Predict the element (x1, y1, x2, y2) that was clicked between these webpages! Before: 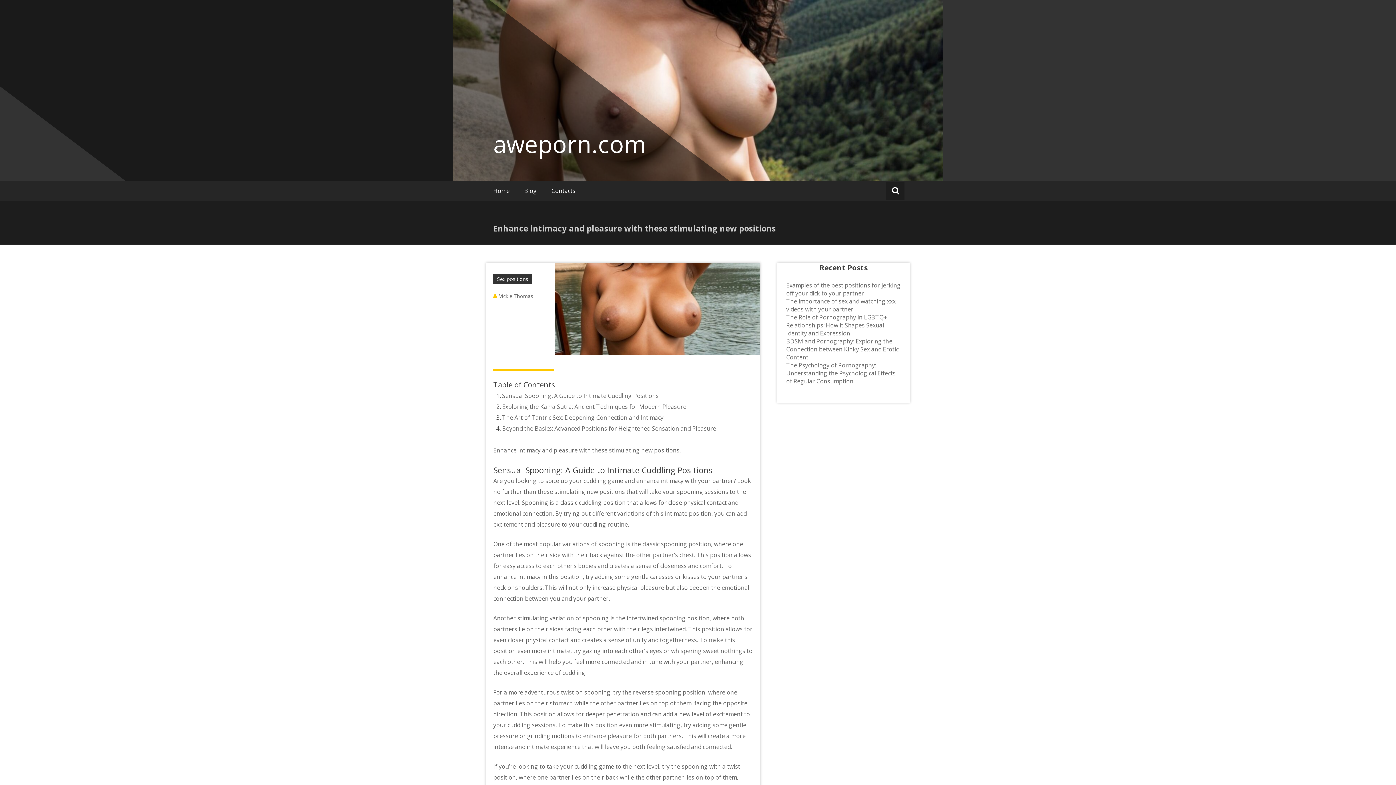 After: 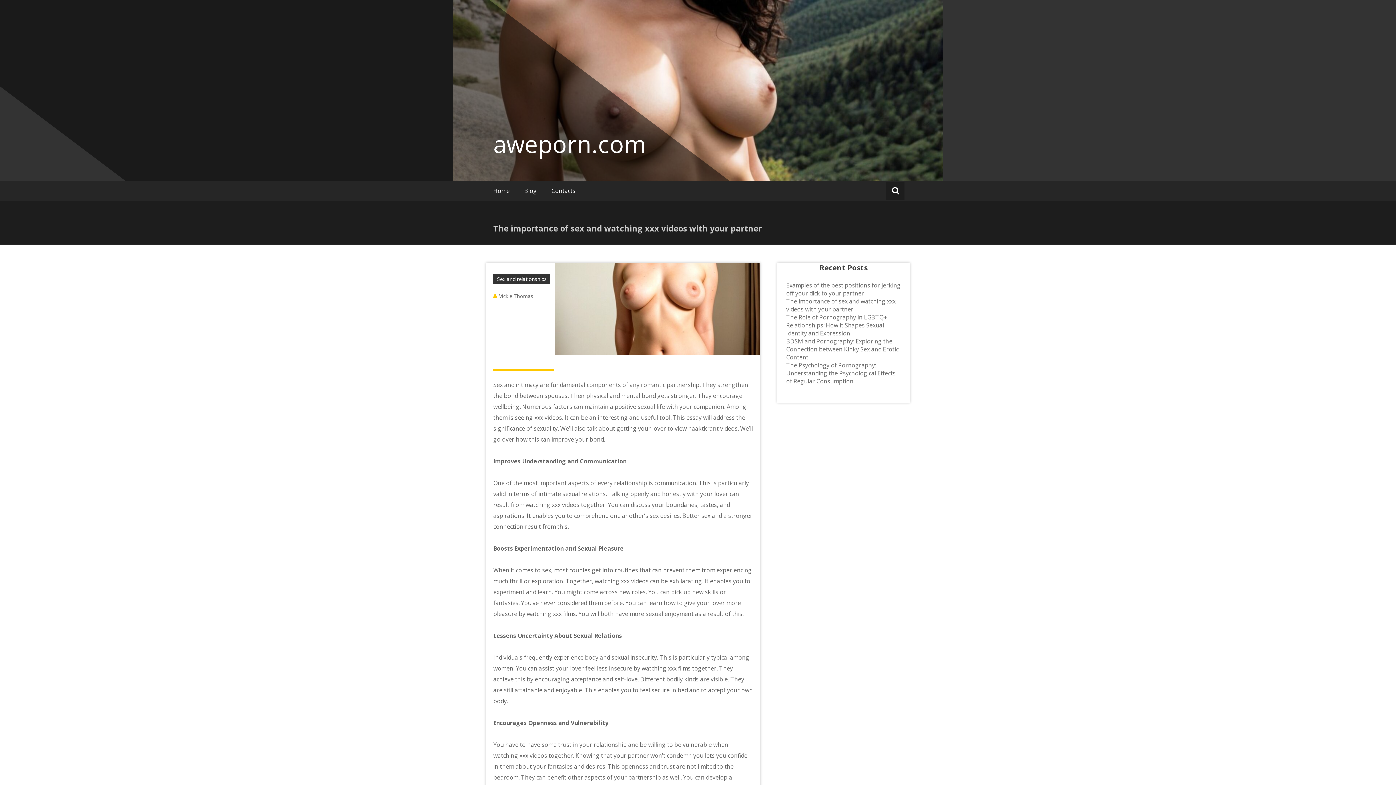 Action: label: The importance of sex and watching xxx videos with your partner bbox: (786, 297, 895, 313)